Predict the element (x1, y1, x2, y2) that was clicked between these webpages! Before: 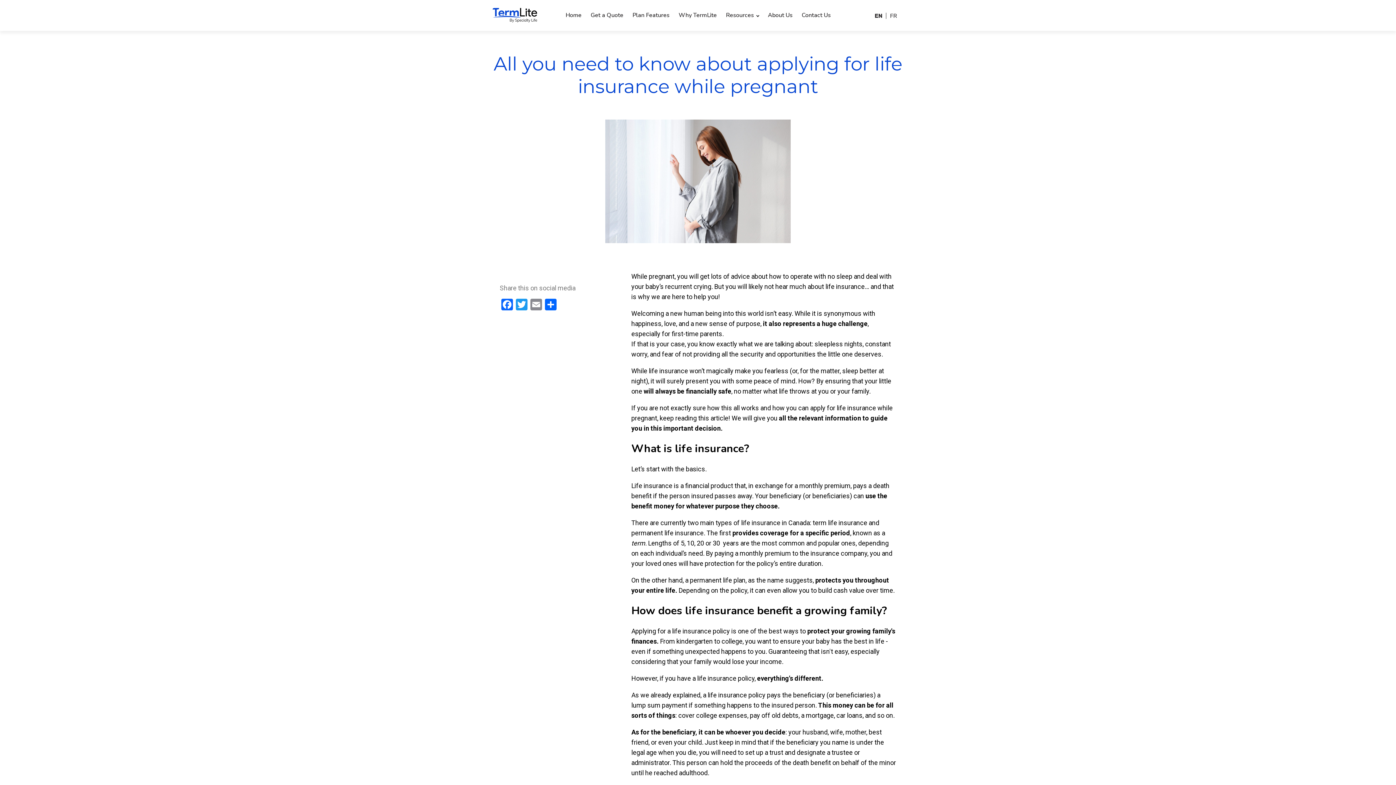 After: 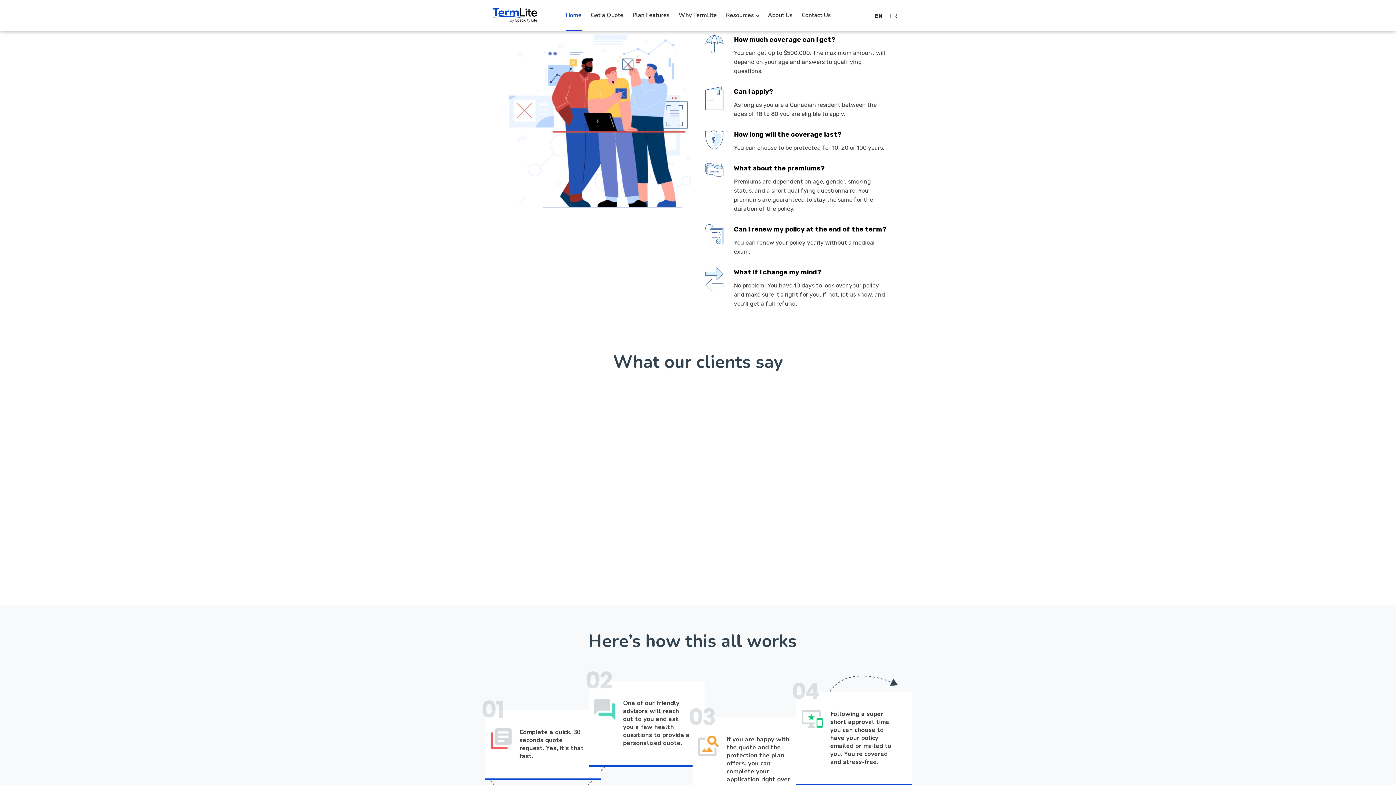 Action: label: Plan Features bbox: (632, 0, 669, 30)